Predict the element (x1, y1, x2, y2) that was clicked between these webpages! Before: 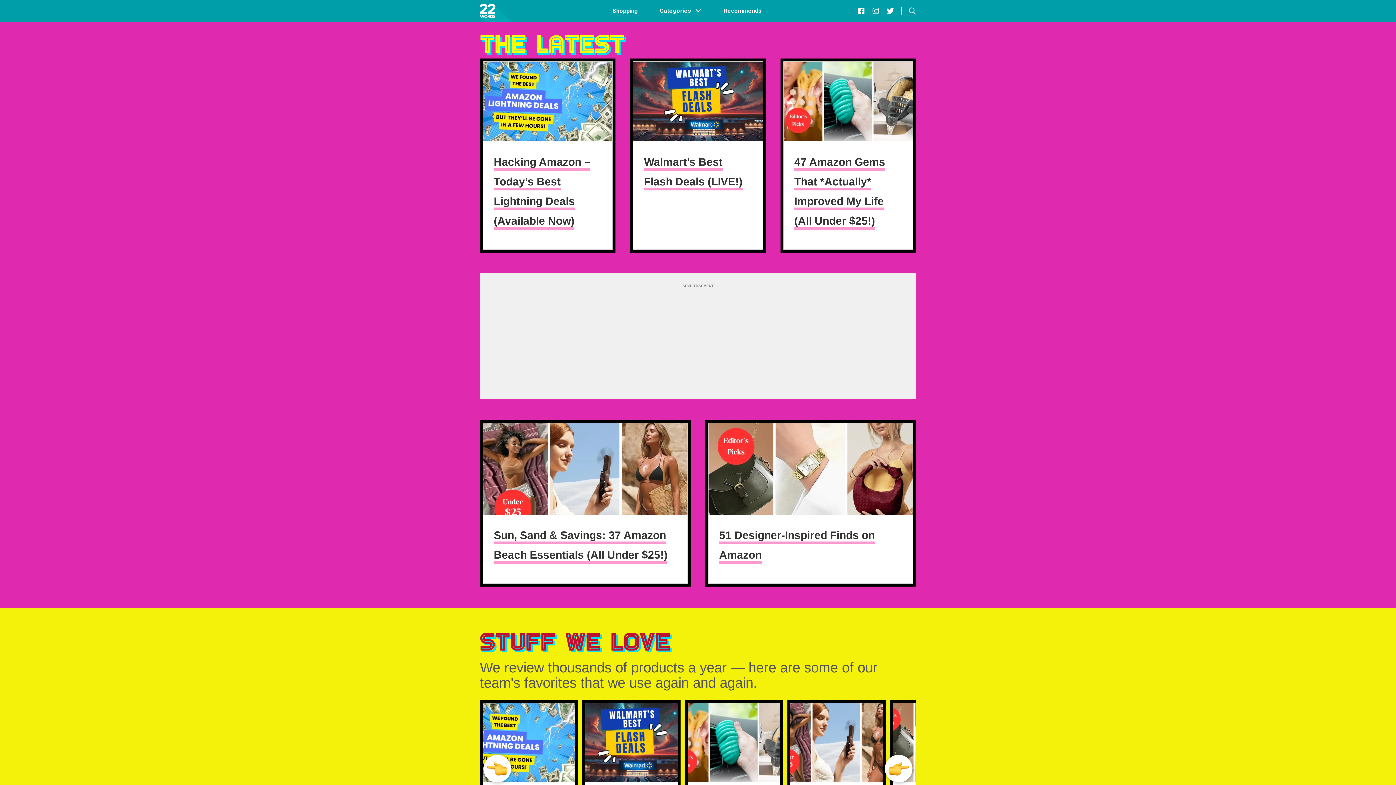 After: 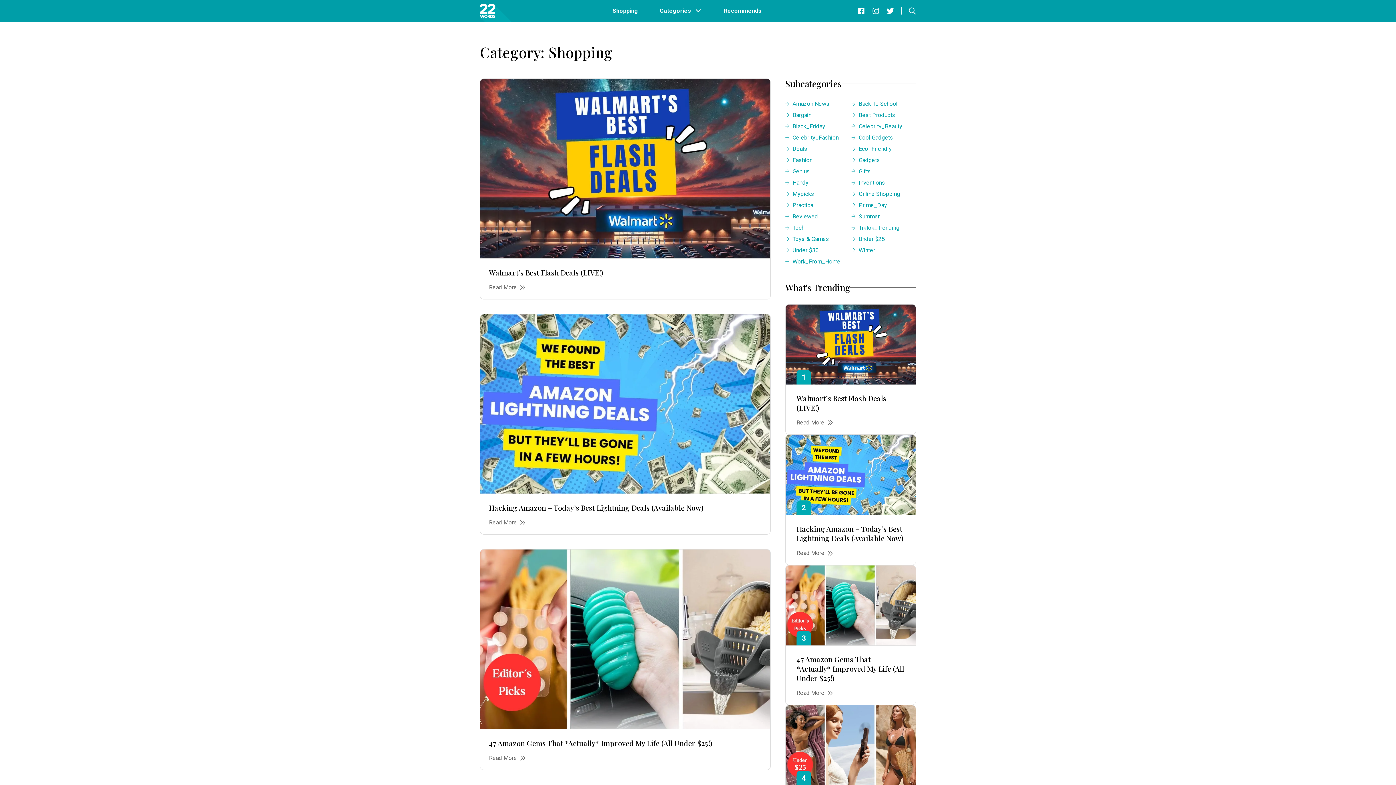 Action: label: Shopping bbox: (612, 3, 638, 18)